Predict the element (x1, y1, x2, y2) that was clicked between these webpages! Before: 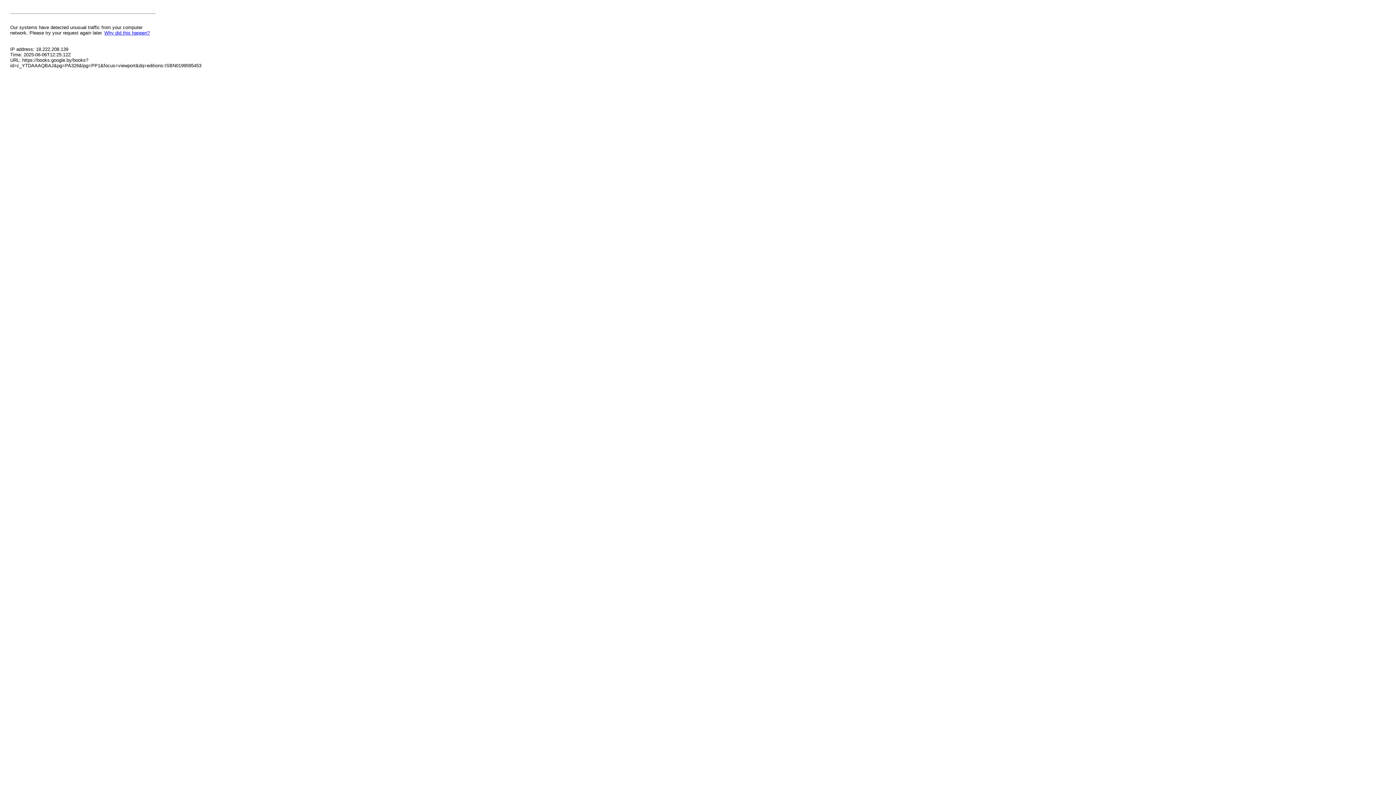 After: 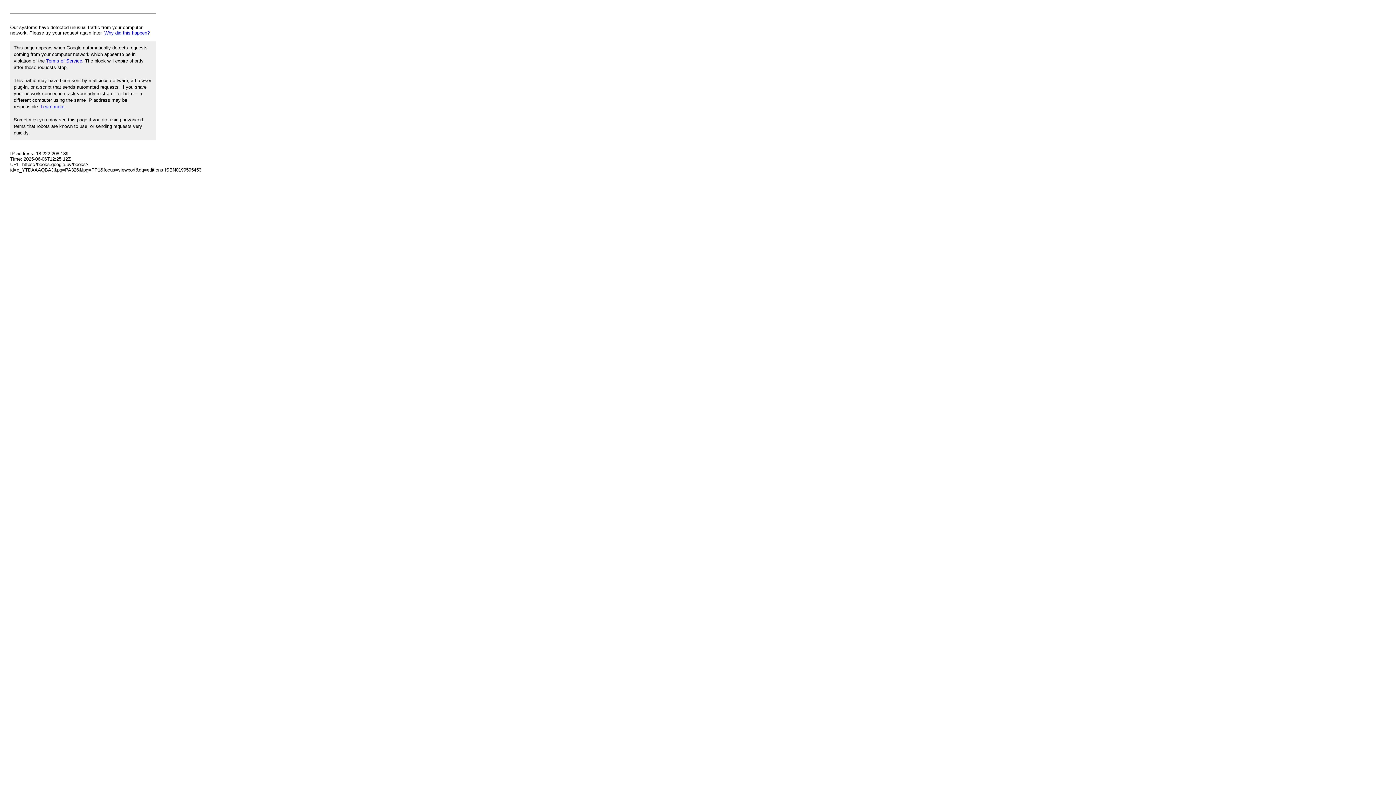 Action: label: Why did this happen? bbox: (104, 30, 149, 35)